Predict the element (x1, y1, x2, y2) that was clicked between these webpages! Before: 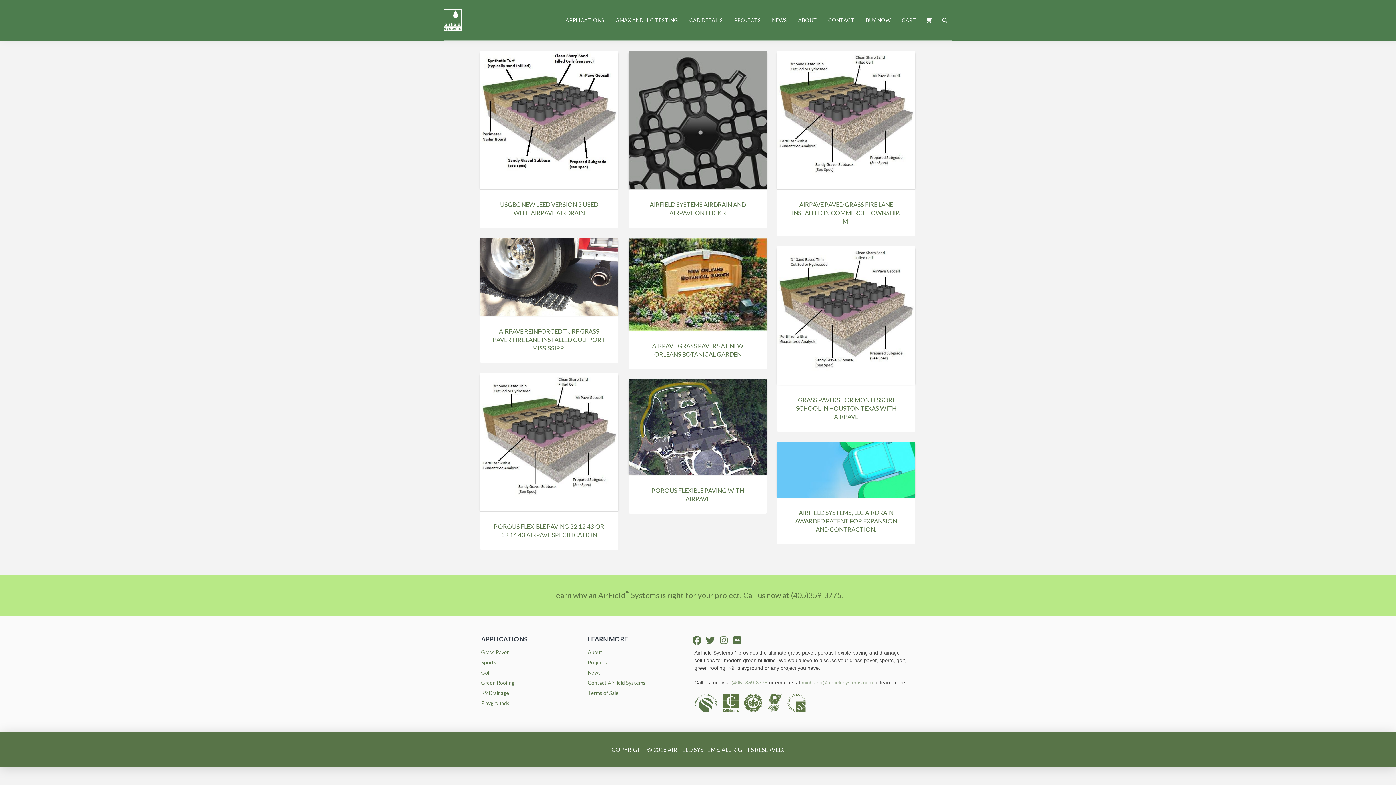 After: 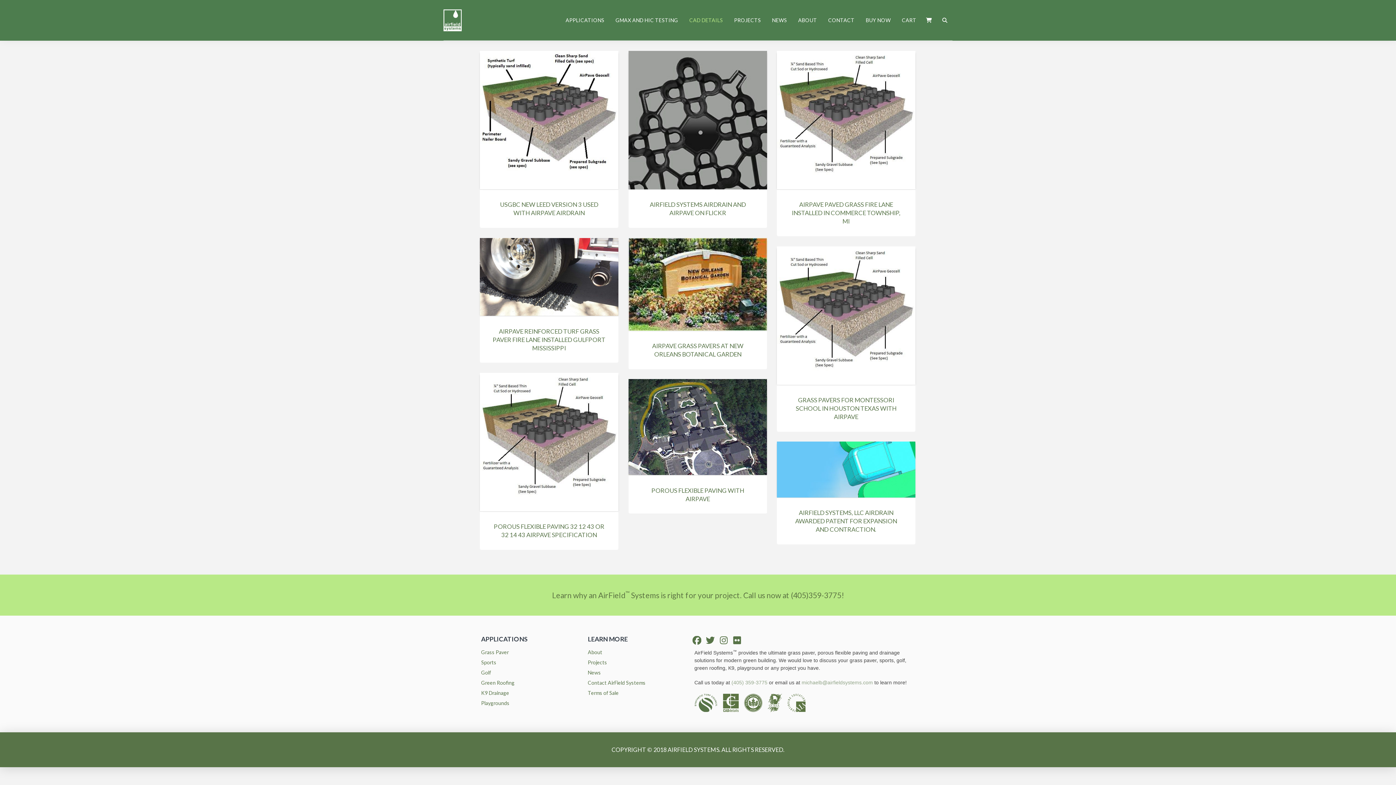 Action: bbox: (683, 0, 728, 40) label: CAD DETAILS